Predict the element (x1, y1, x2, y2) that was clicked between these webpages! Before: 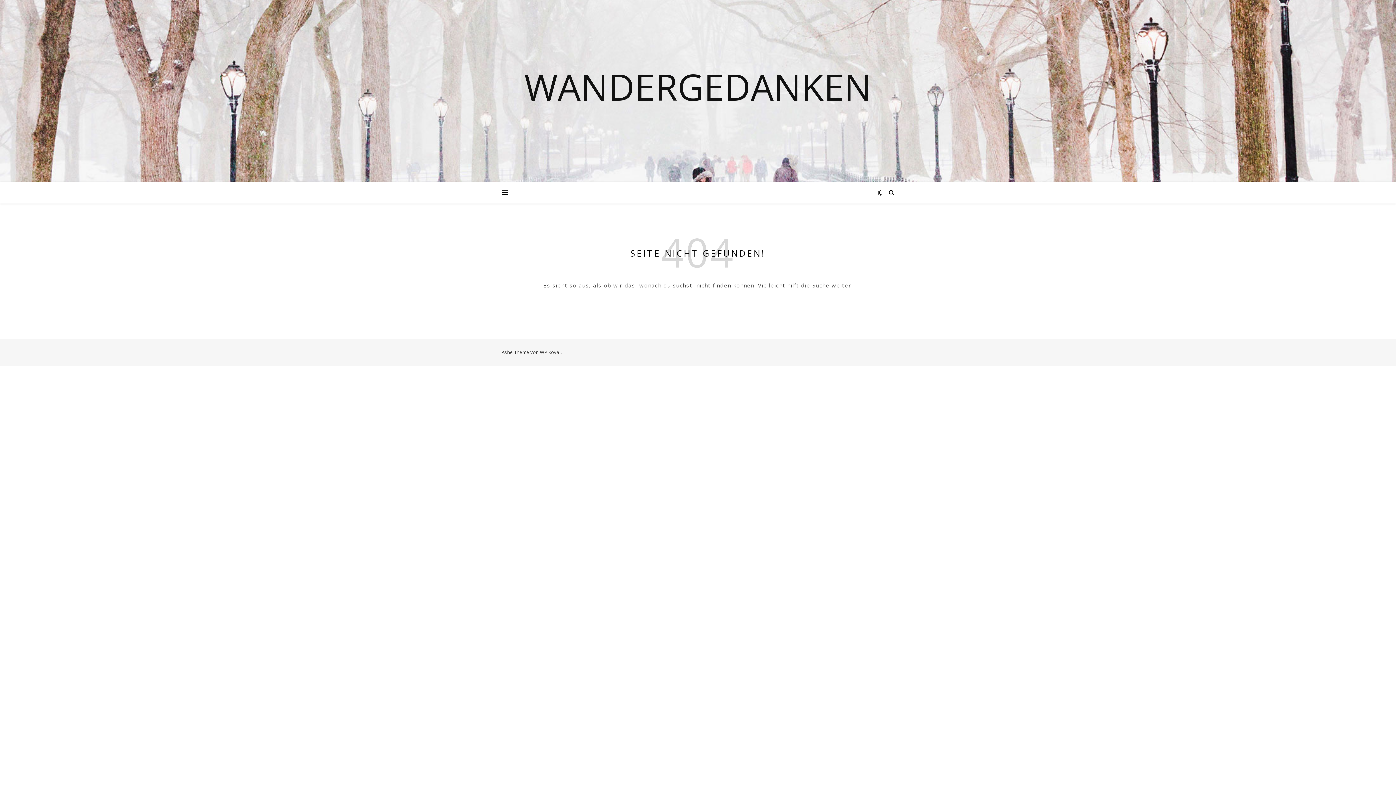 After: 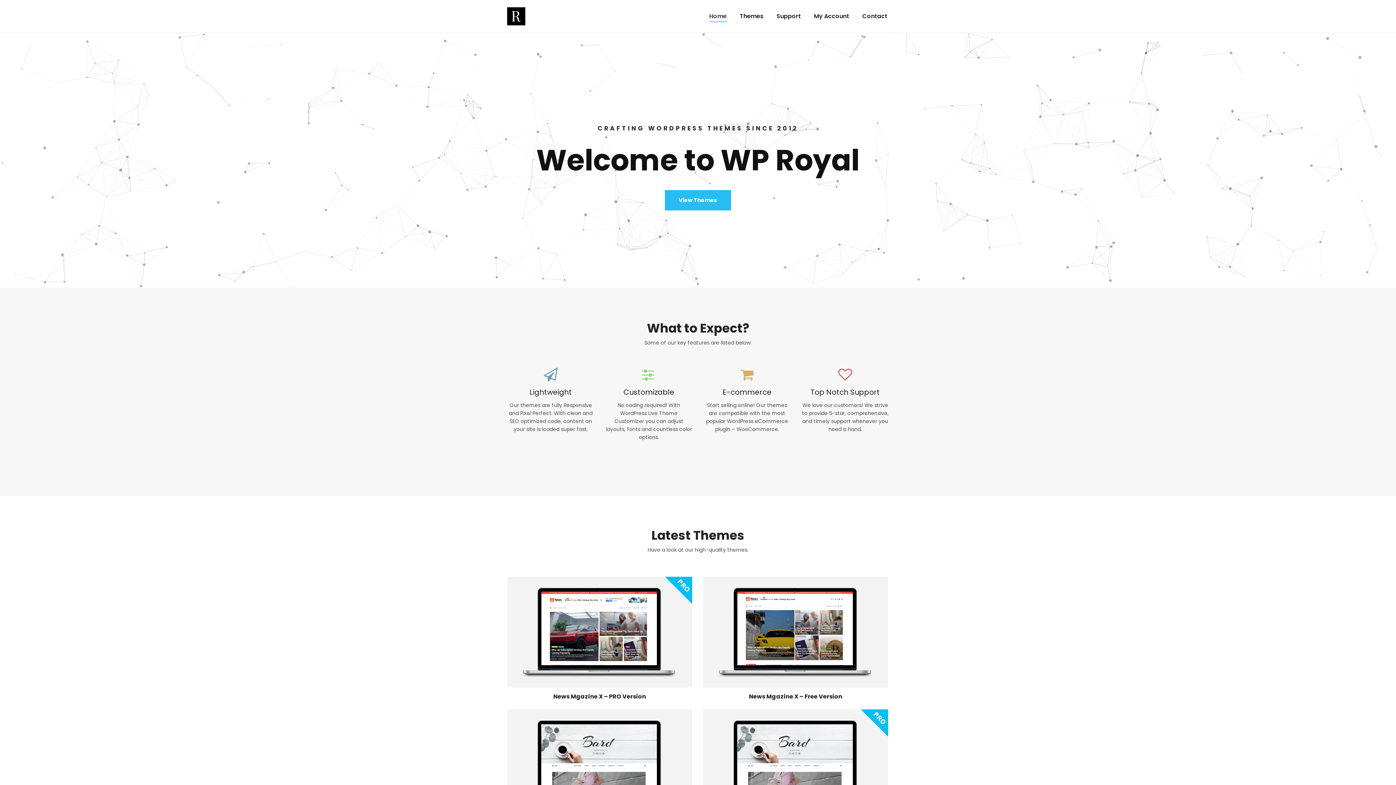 Action: bbox: (540, 349, 560, 355) label: WP Royal